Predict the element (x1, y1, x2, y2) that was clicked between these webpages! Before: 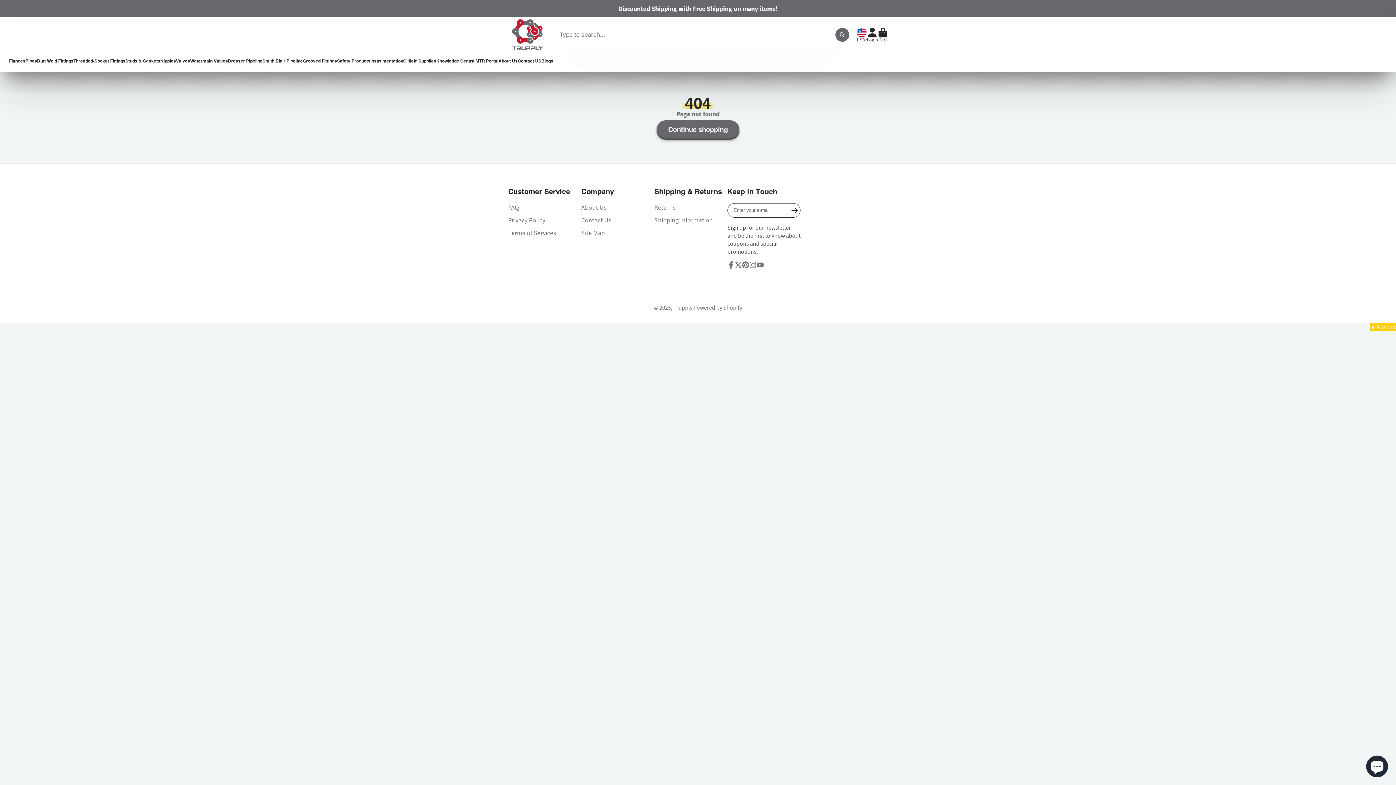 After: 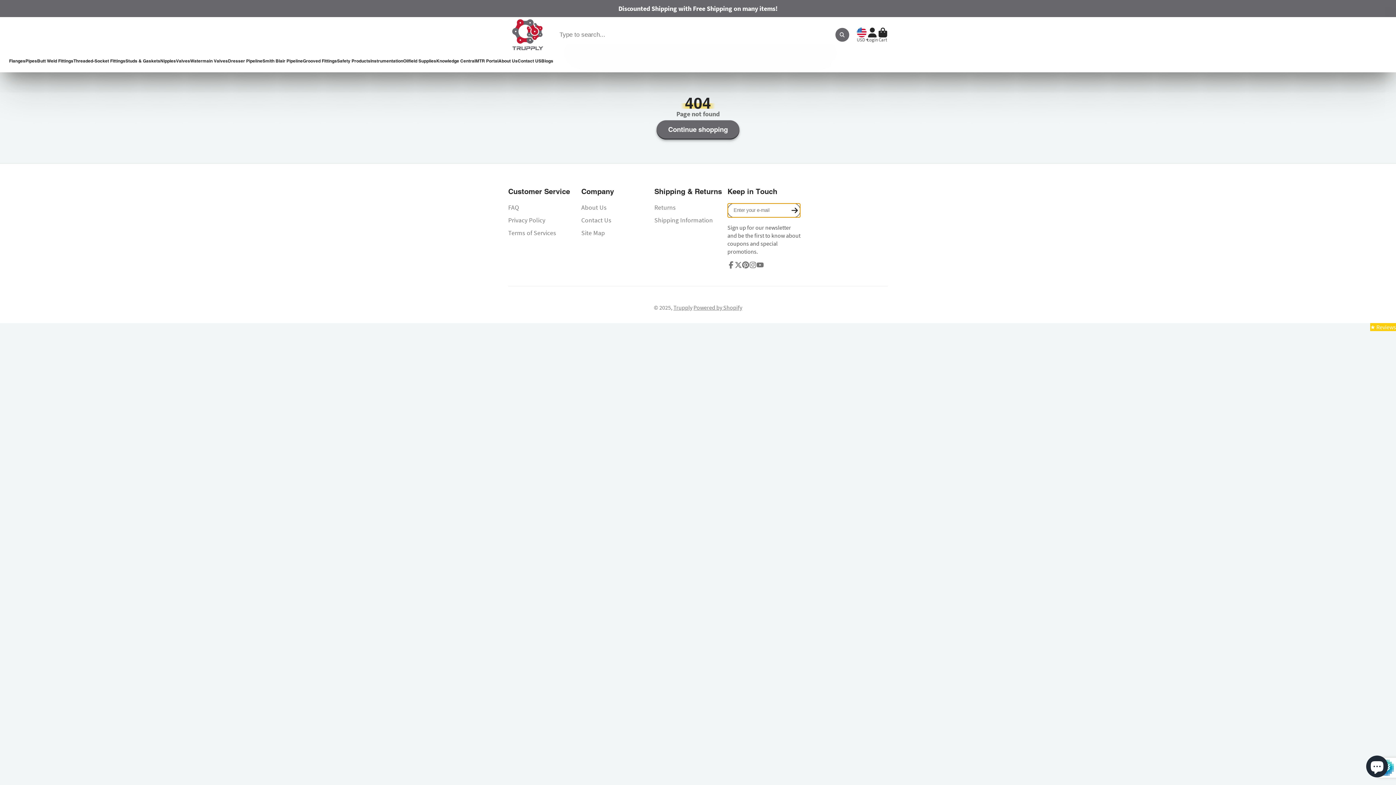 Action: bbox: (789, 203, 800, 217)